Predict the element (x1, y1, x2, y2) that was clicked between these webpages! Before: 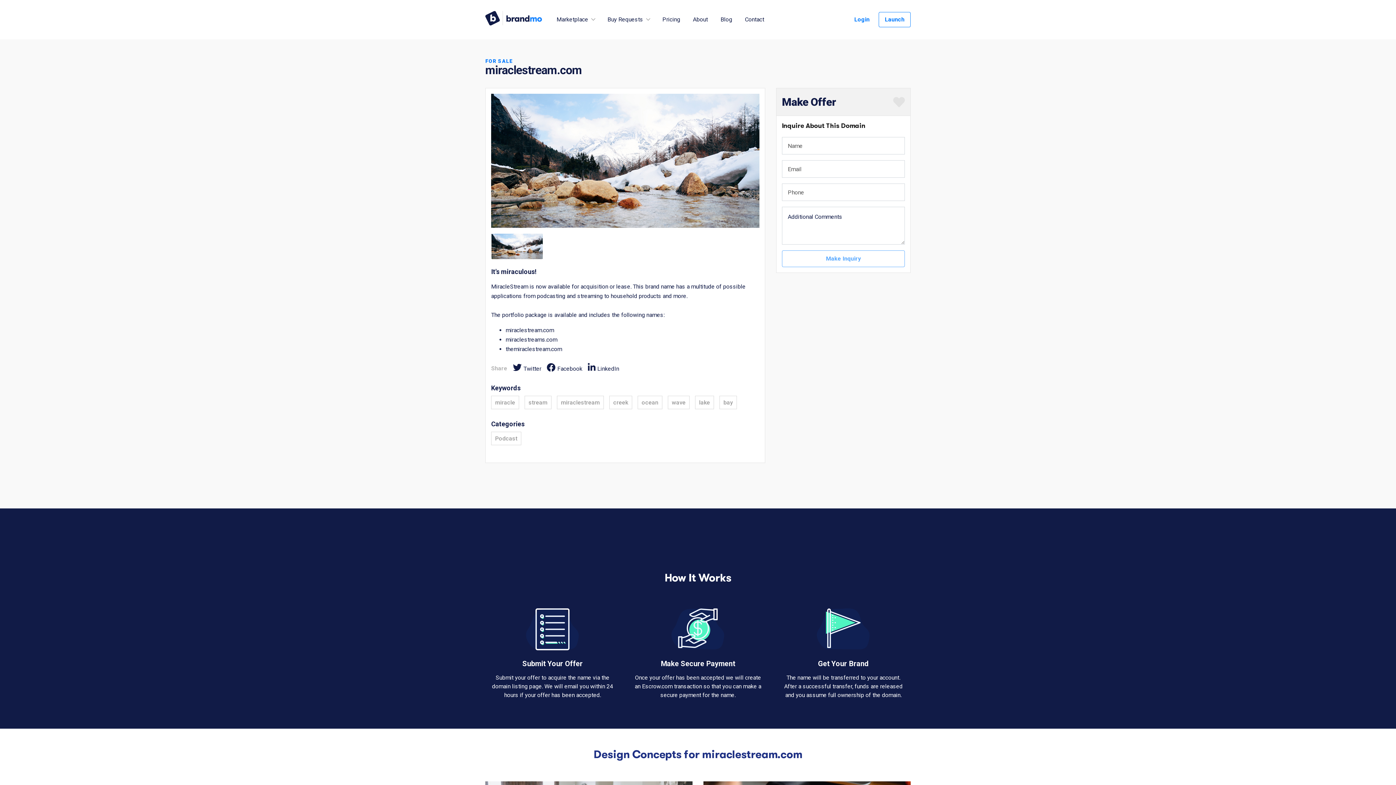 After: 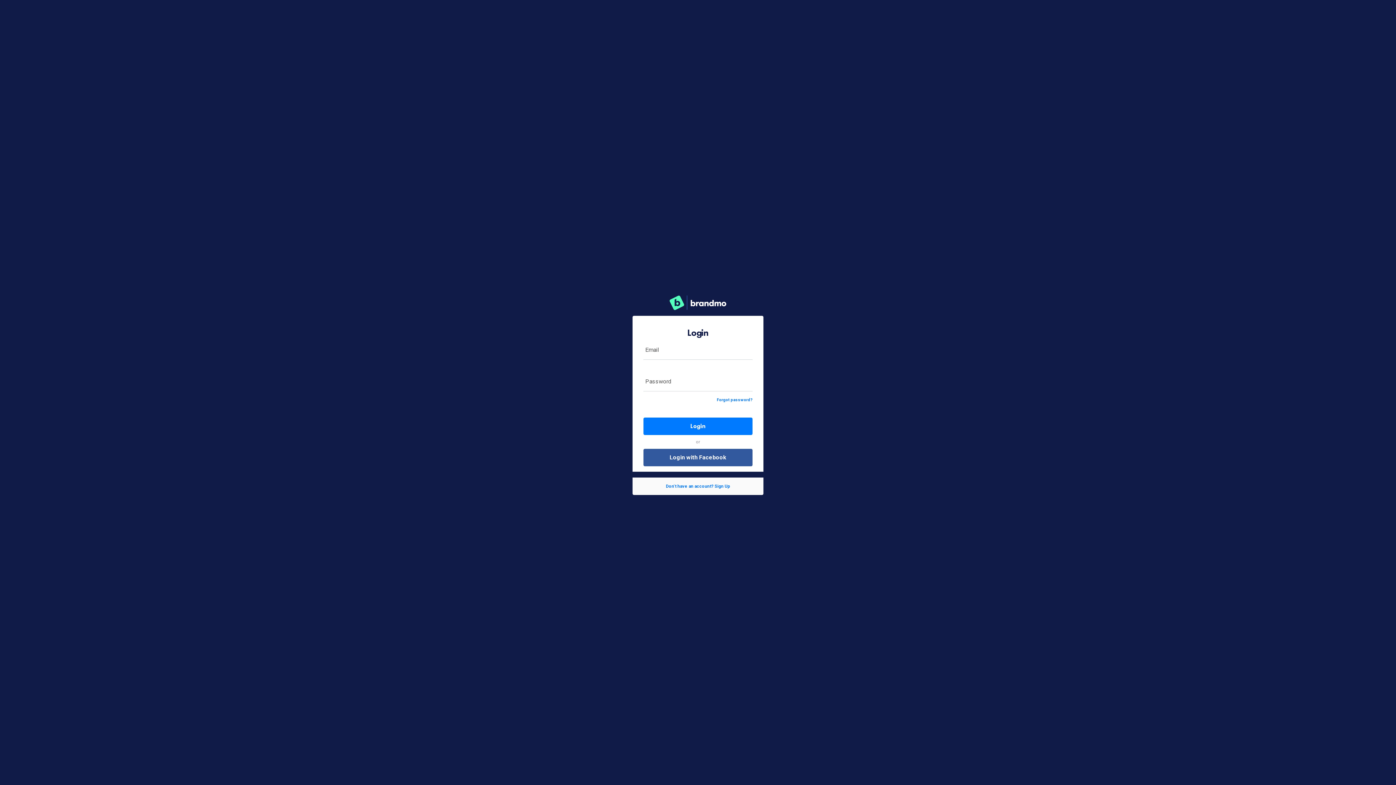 Action: label: Launch bbox: (878, 12, 910, 27)